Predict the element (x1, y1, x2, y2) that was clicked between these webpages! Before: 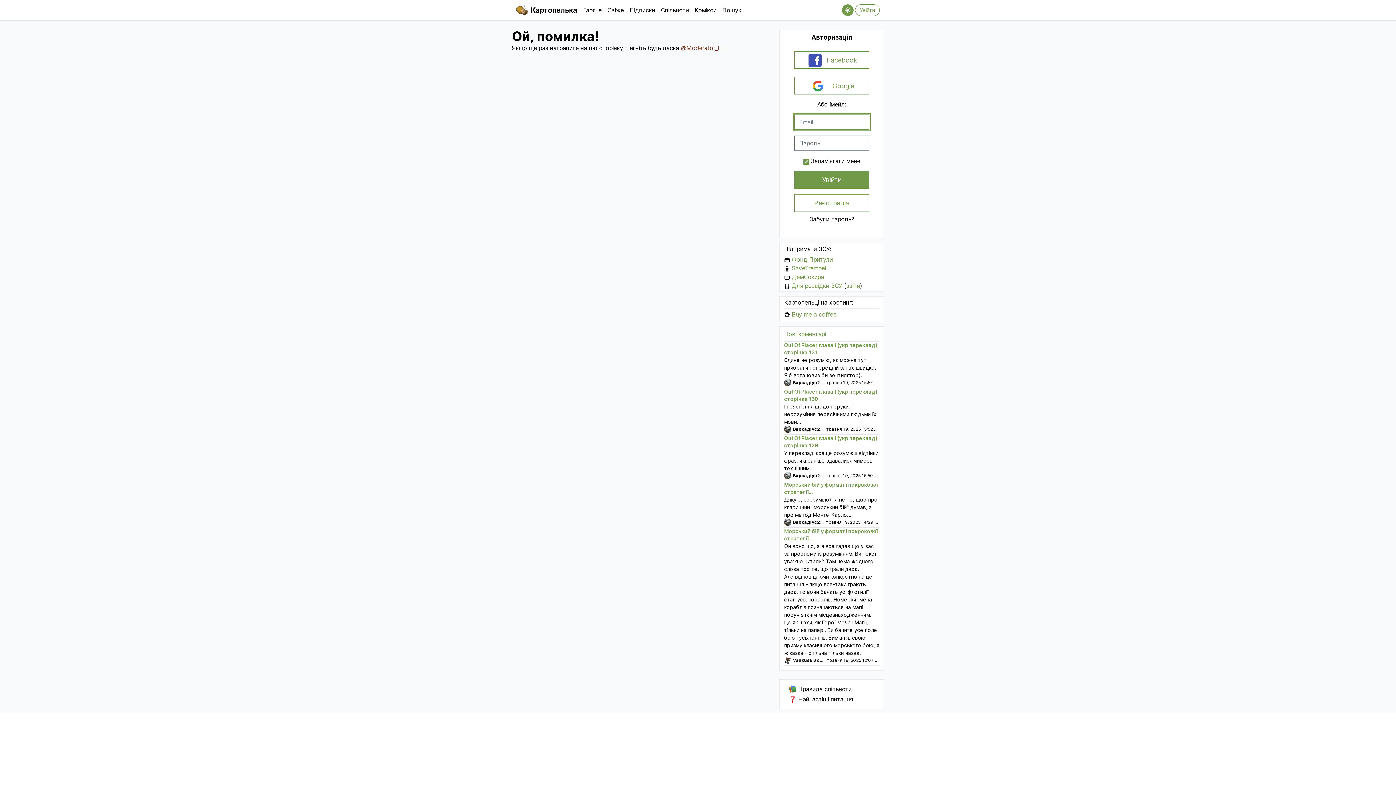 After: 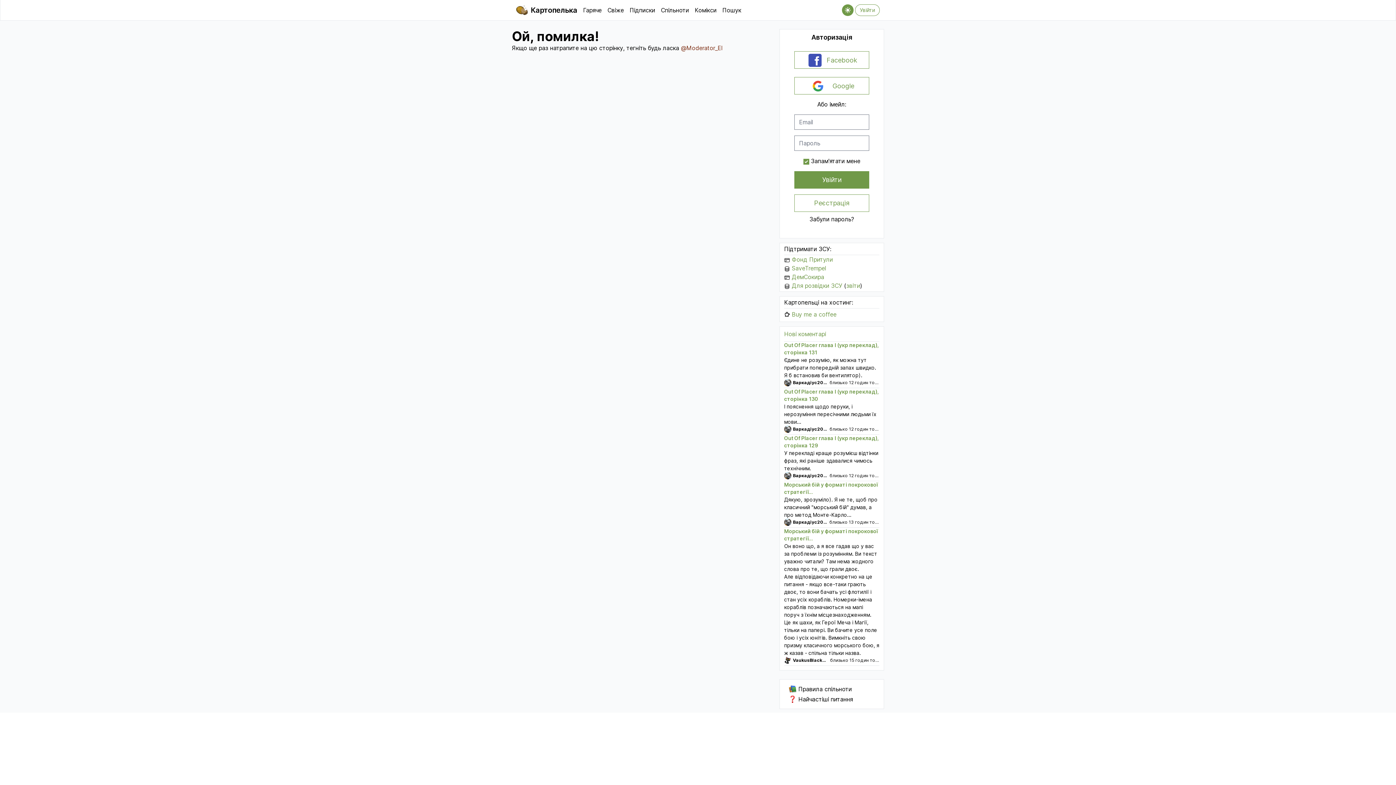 Action: label: Buy me a coffee bbox: (792, 310, 836, 318)